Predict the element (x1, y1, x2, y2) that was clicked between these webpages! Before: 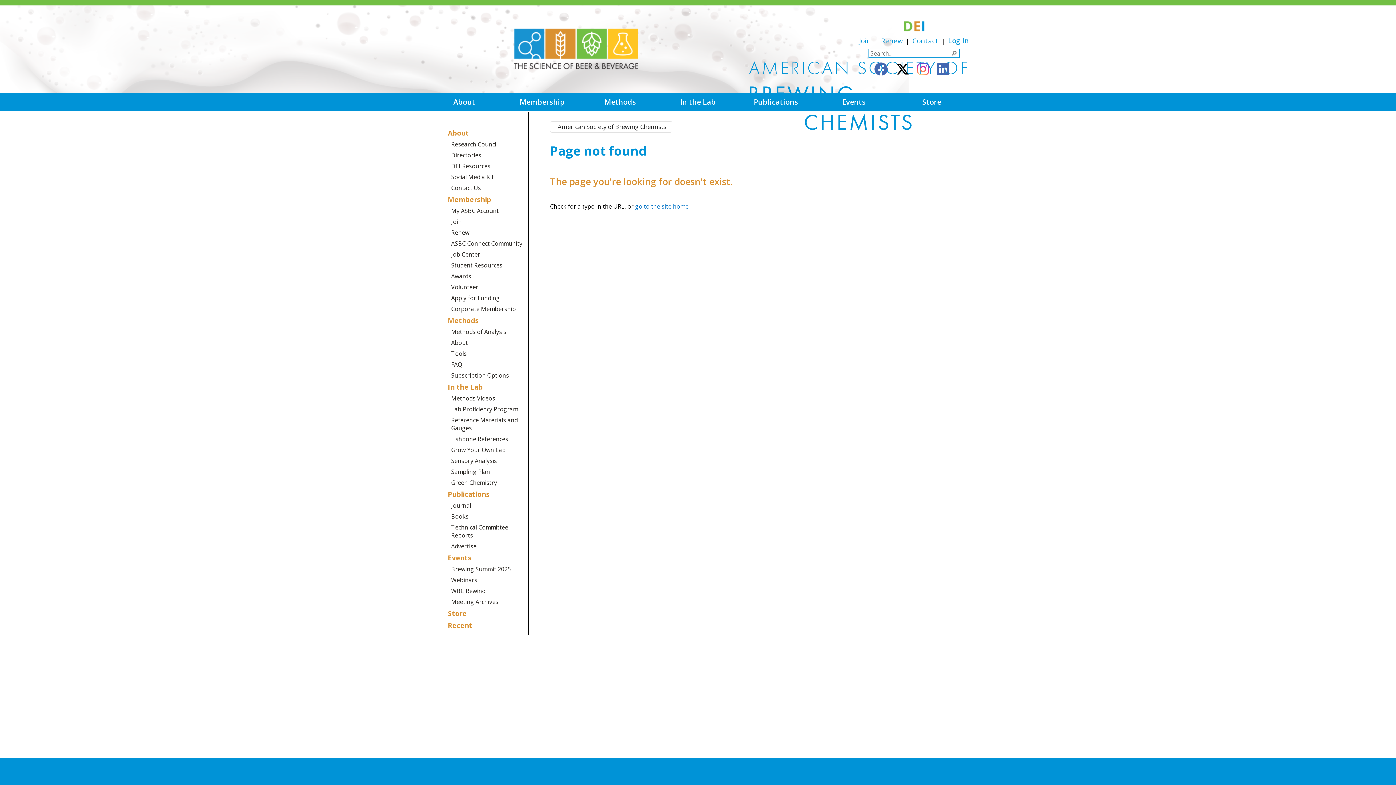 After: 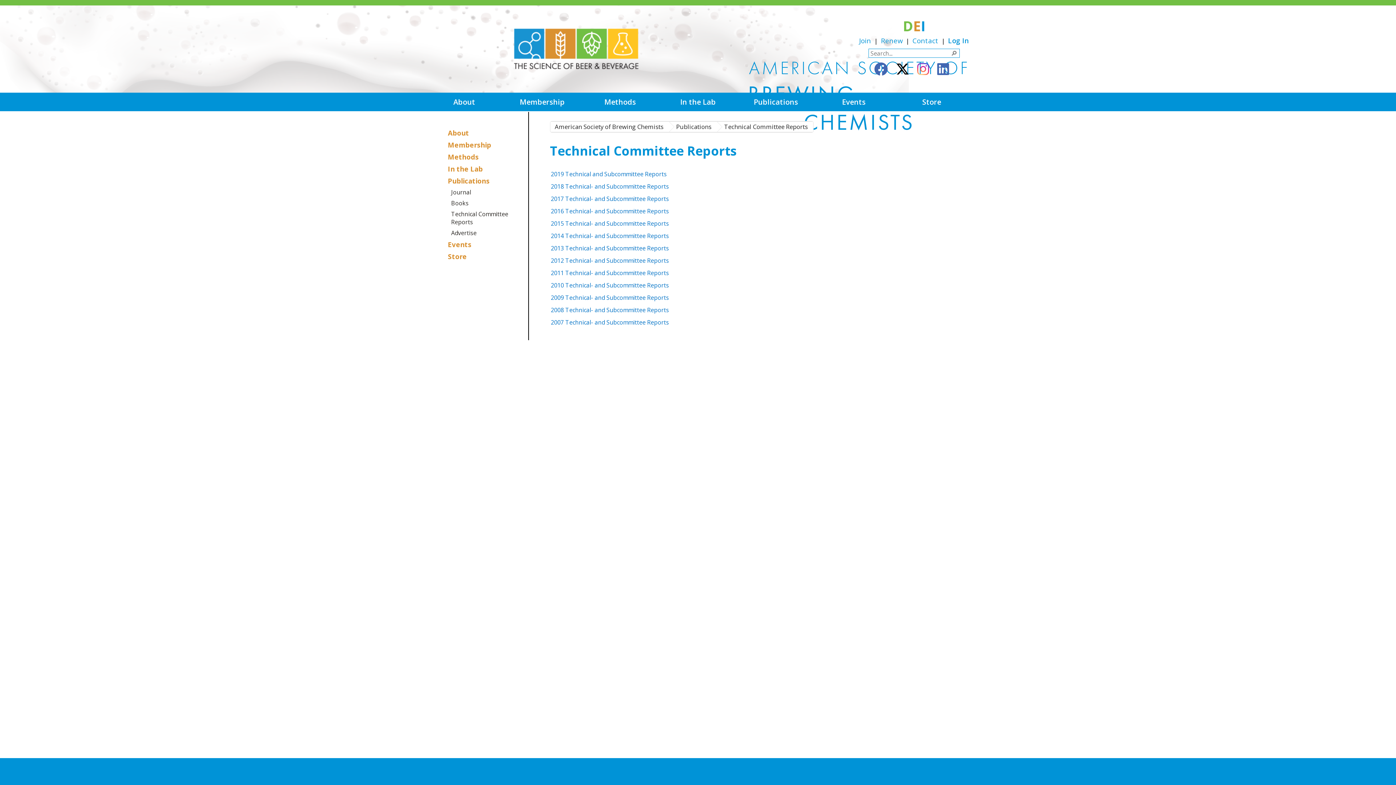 Action: label: Technical Committee Reports bbox: (450, 520, 528, 539)